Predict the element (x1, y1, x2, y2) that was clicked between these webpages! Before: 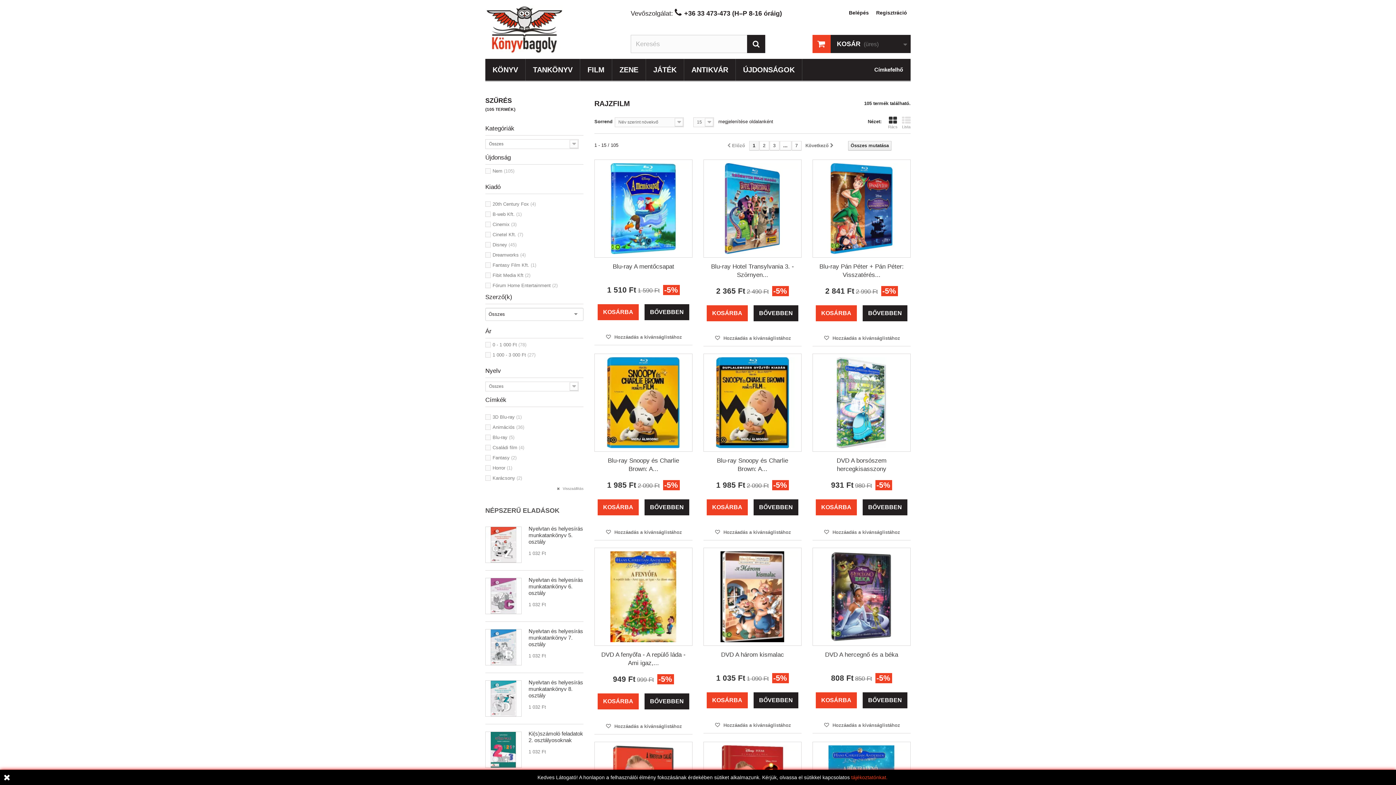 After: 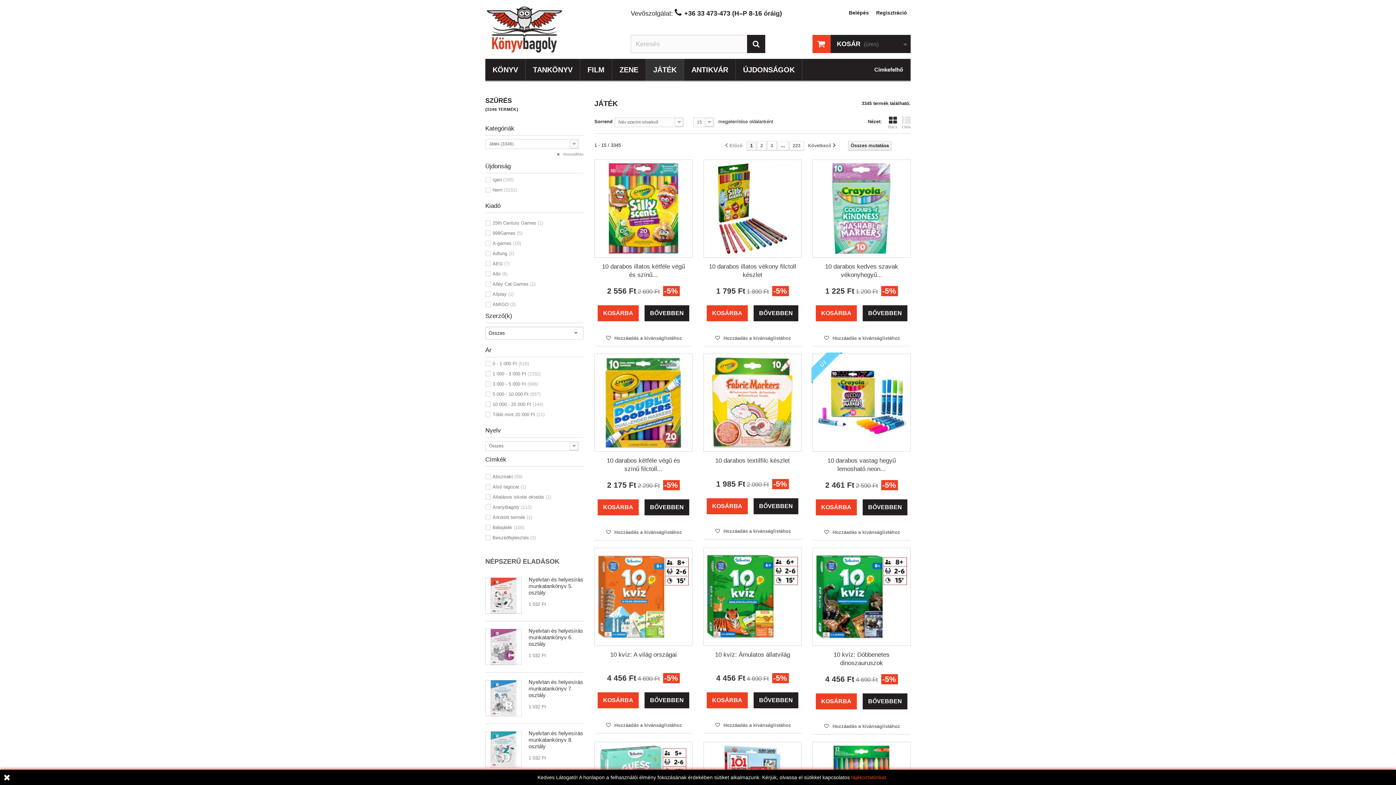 Action: bbox: (646, 58, 684, 80) label: JÁTÉK